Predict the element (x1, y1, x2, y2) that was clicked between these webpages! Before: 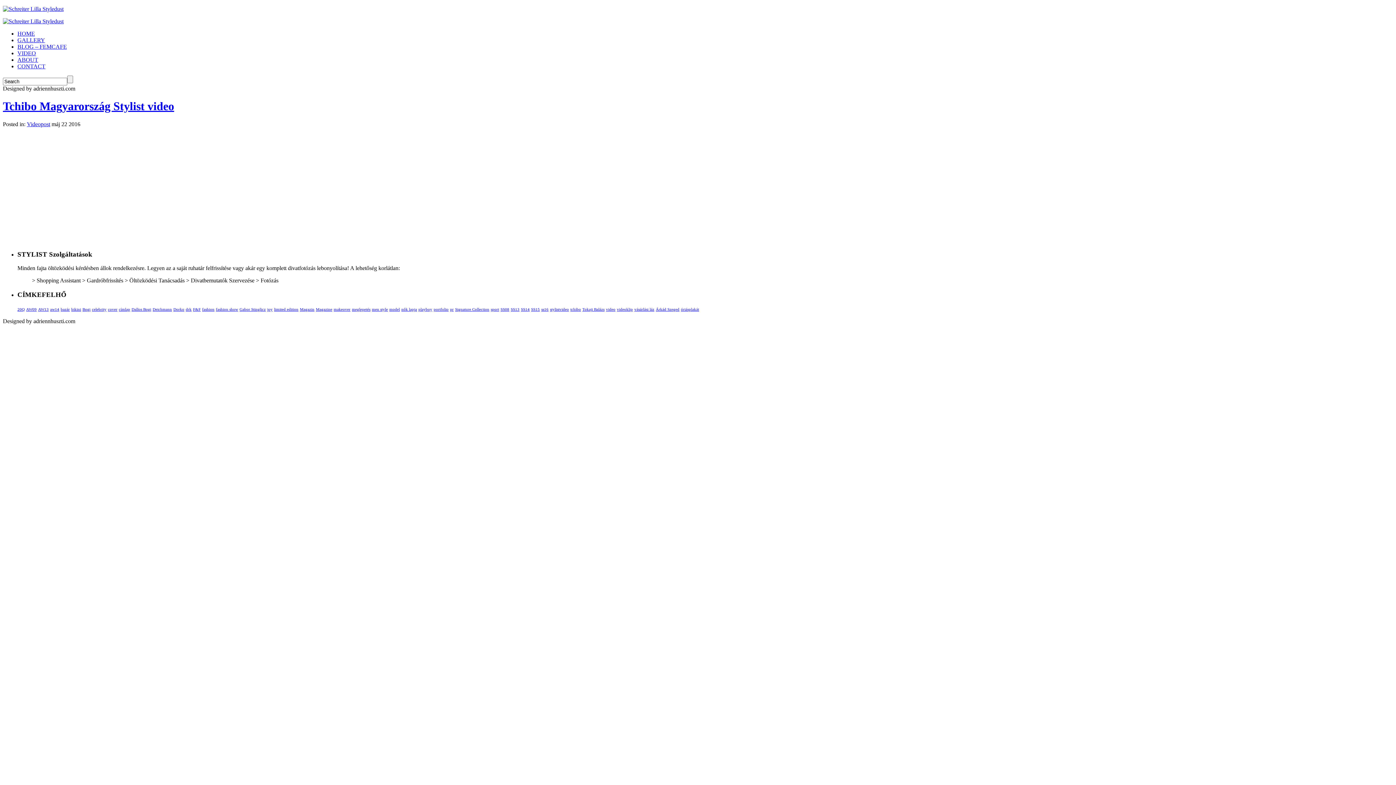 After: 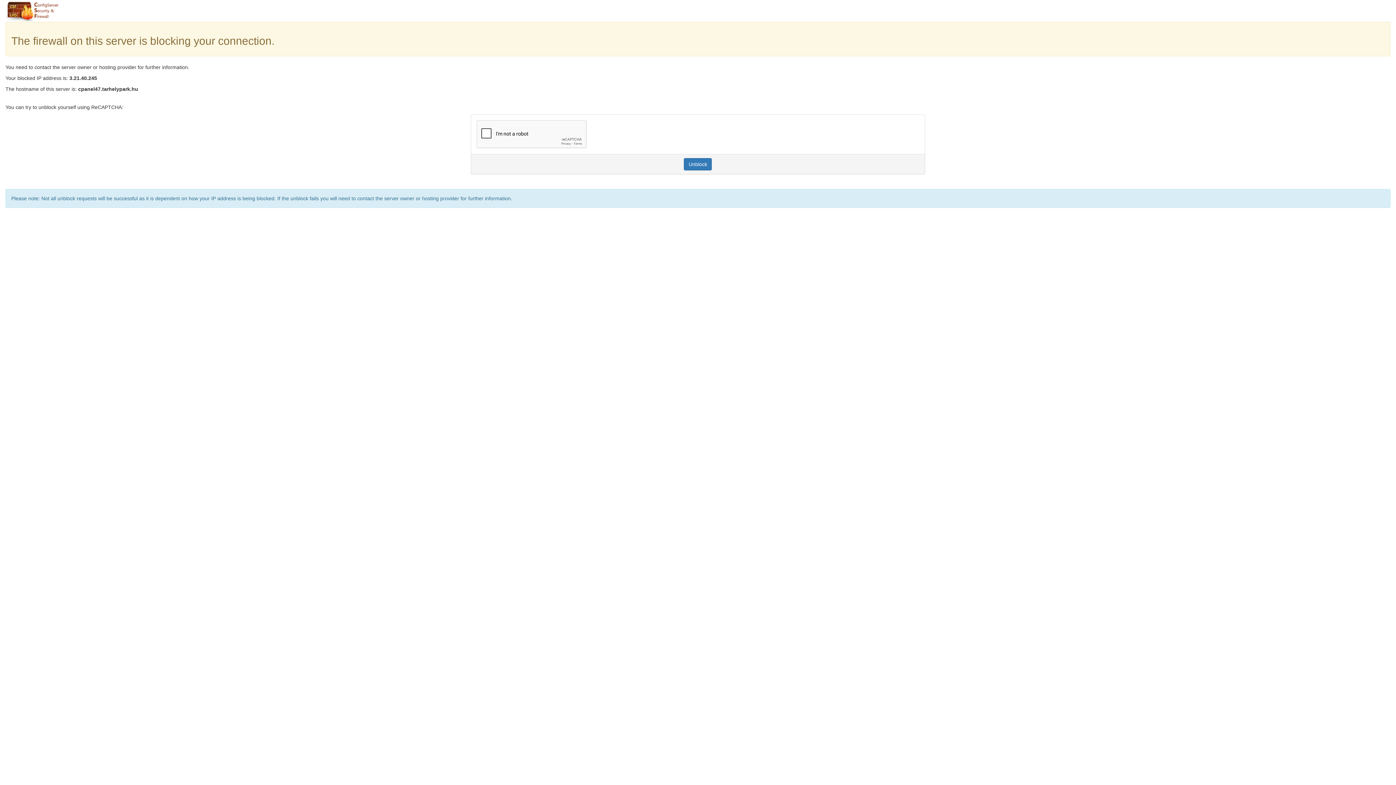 Action: label: bikini bbox: (71, 307, 81, 311)